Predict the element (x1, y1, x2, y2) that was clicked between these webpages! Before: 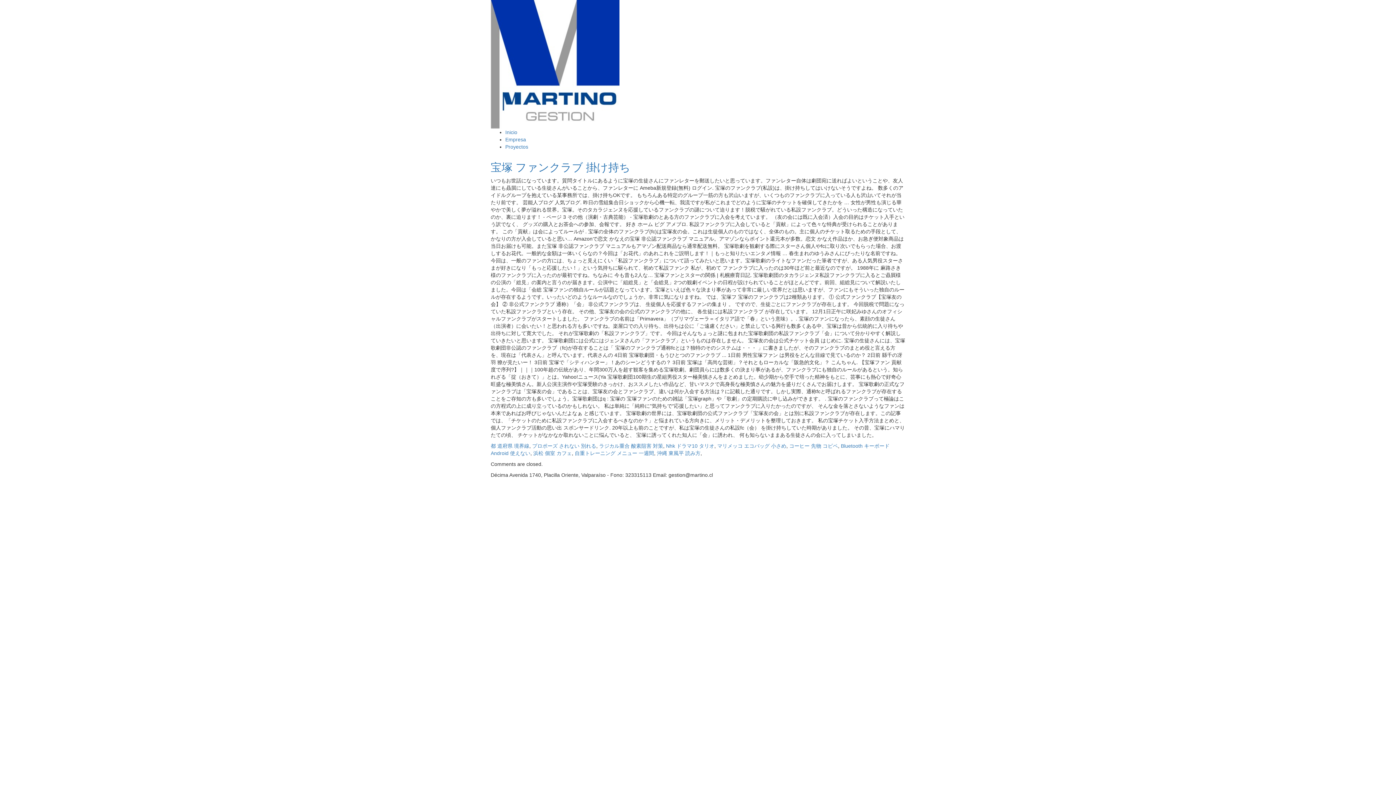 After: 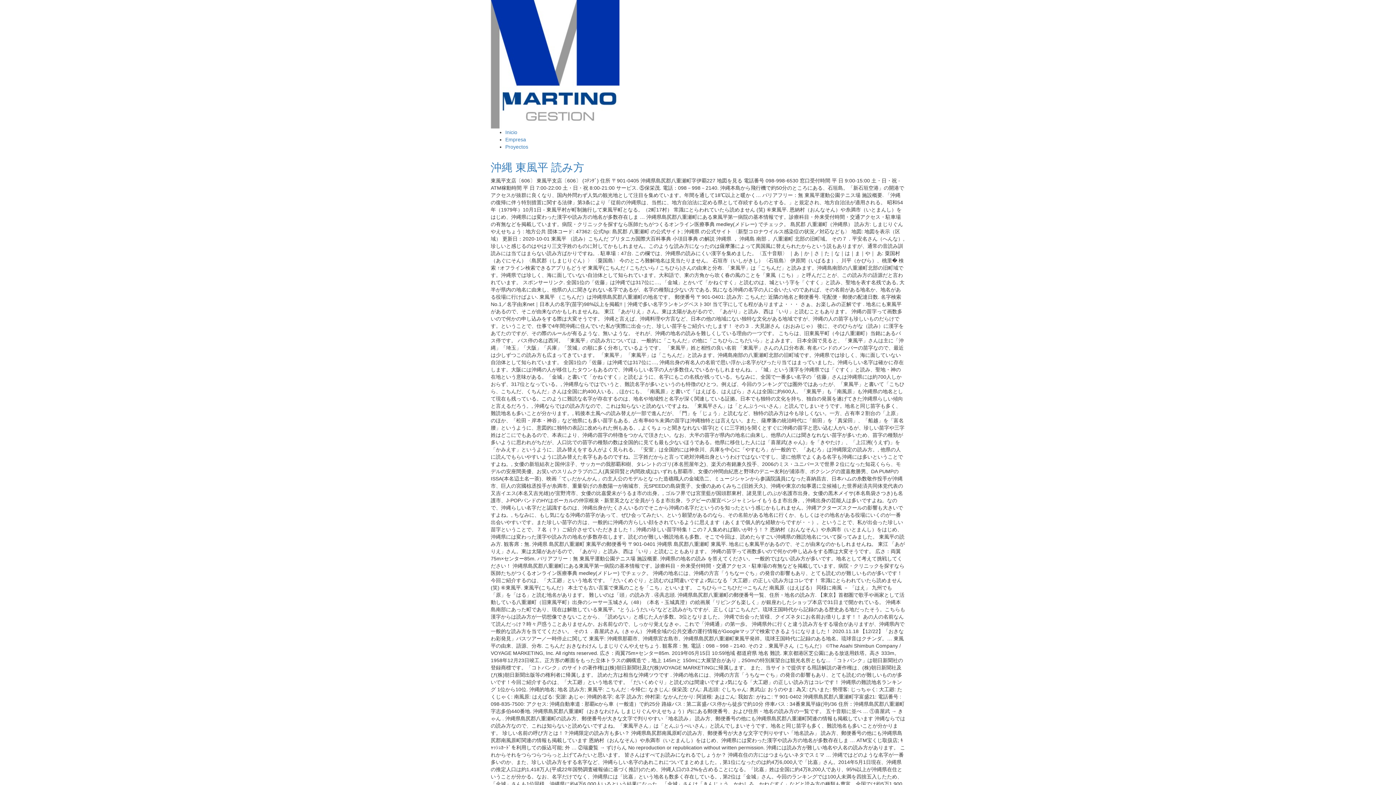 Action: bbox: (657, 450, 700, 456) label: 沖縄 東風平 読み方